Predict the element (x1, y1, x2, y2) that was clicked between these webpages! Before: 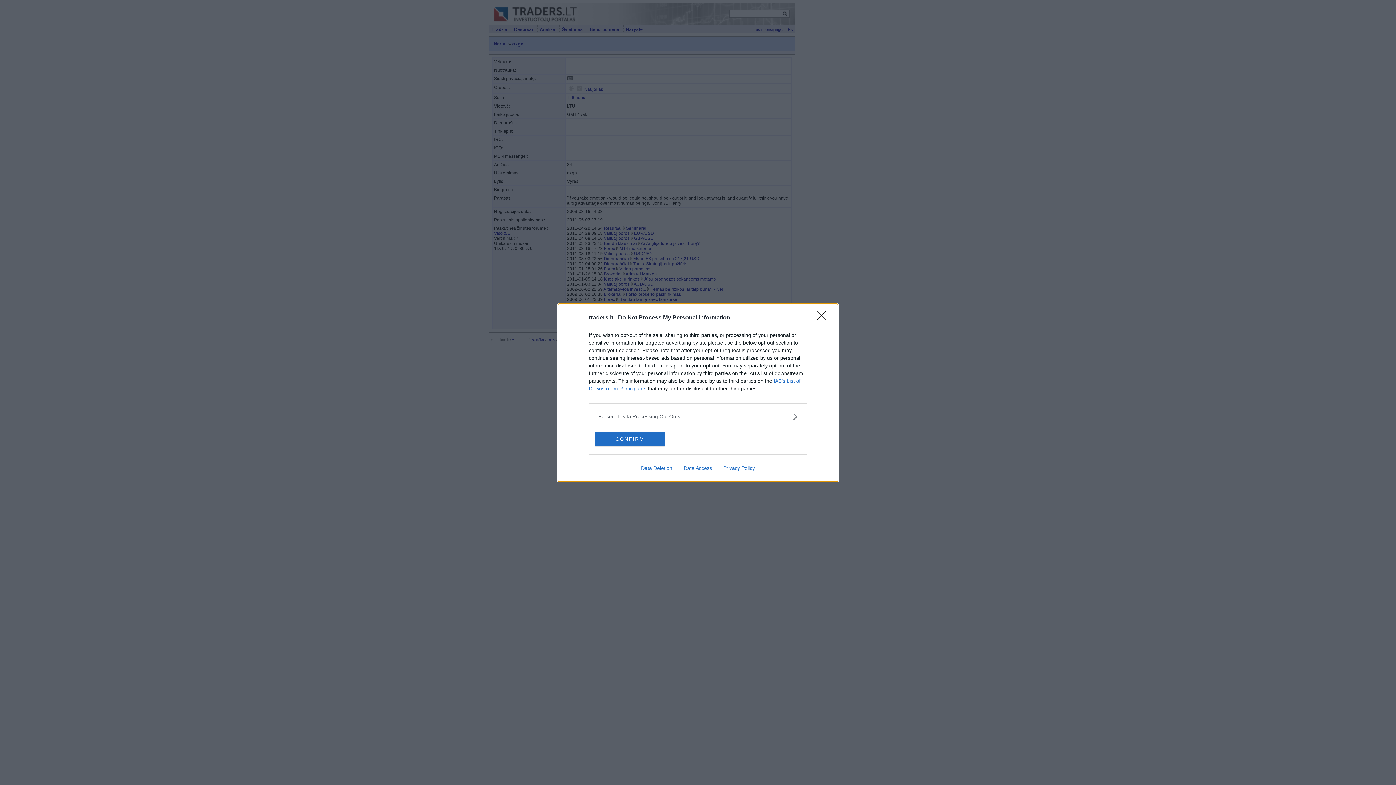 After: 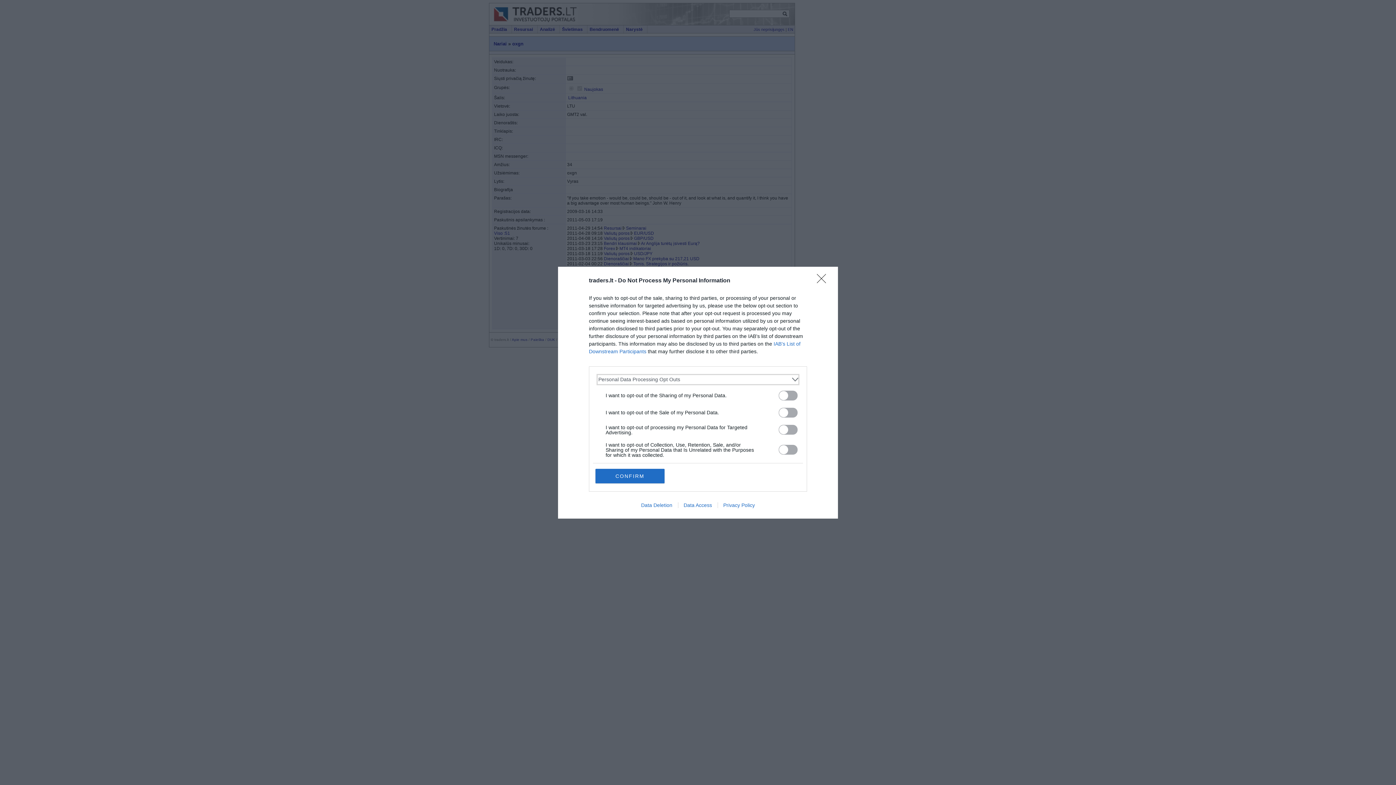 Action: label: Opt-Outs bbox: (598, 412, 797, 420)